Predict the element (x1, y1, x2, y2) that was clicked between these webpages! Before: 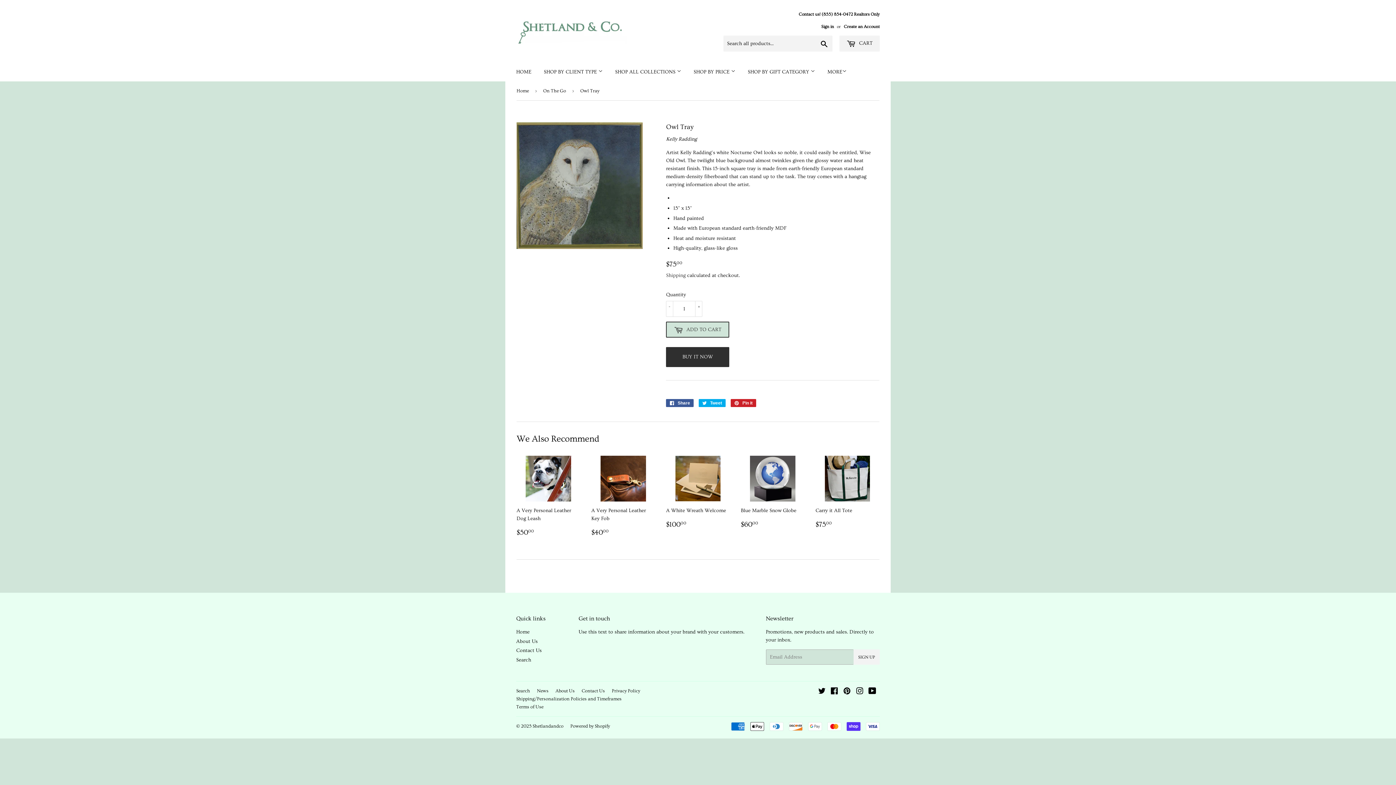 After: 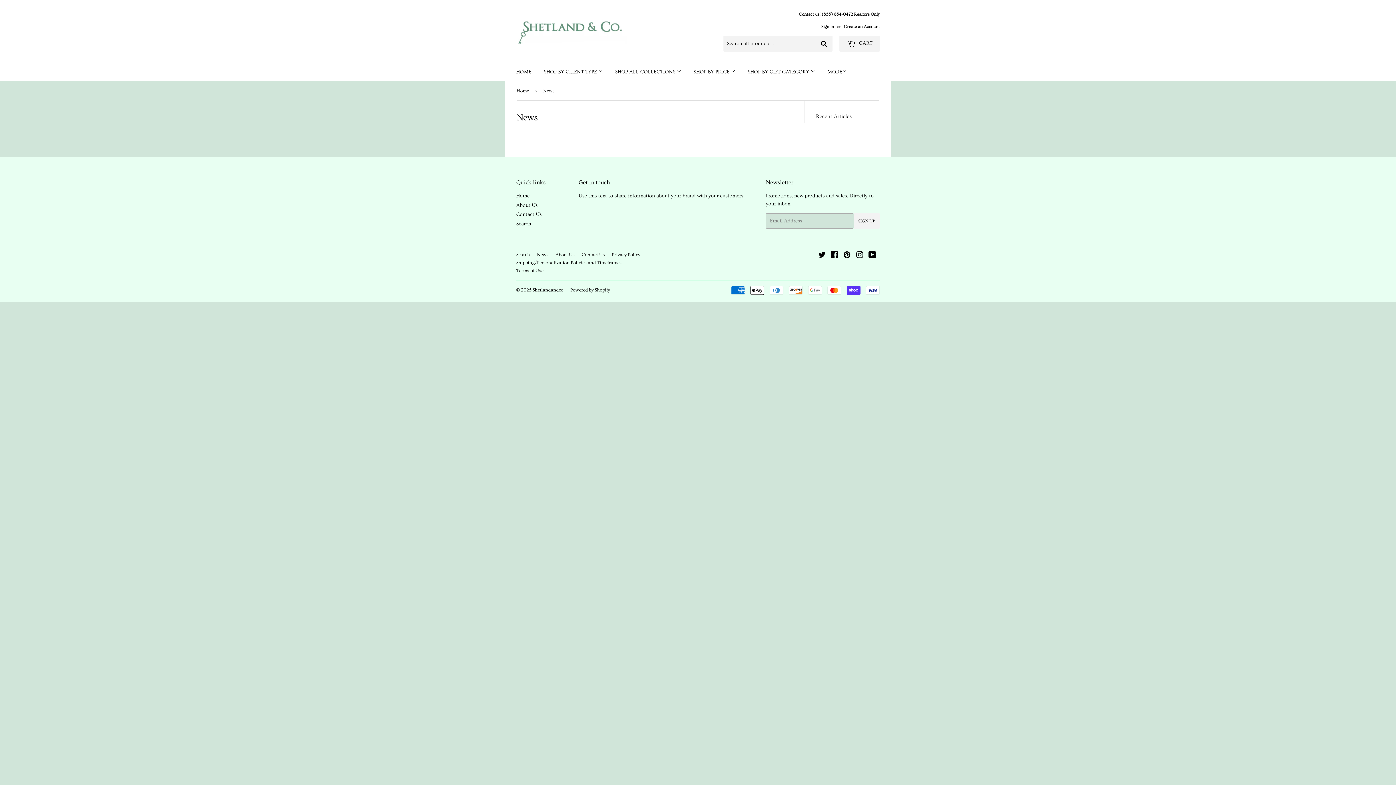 Action: bbox: (537, 688, 548, 693) label: News